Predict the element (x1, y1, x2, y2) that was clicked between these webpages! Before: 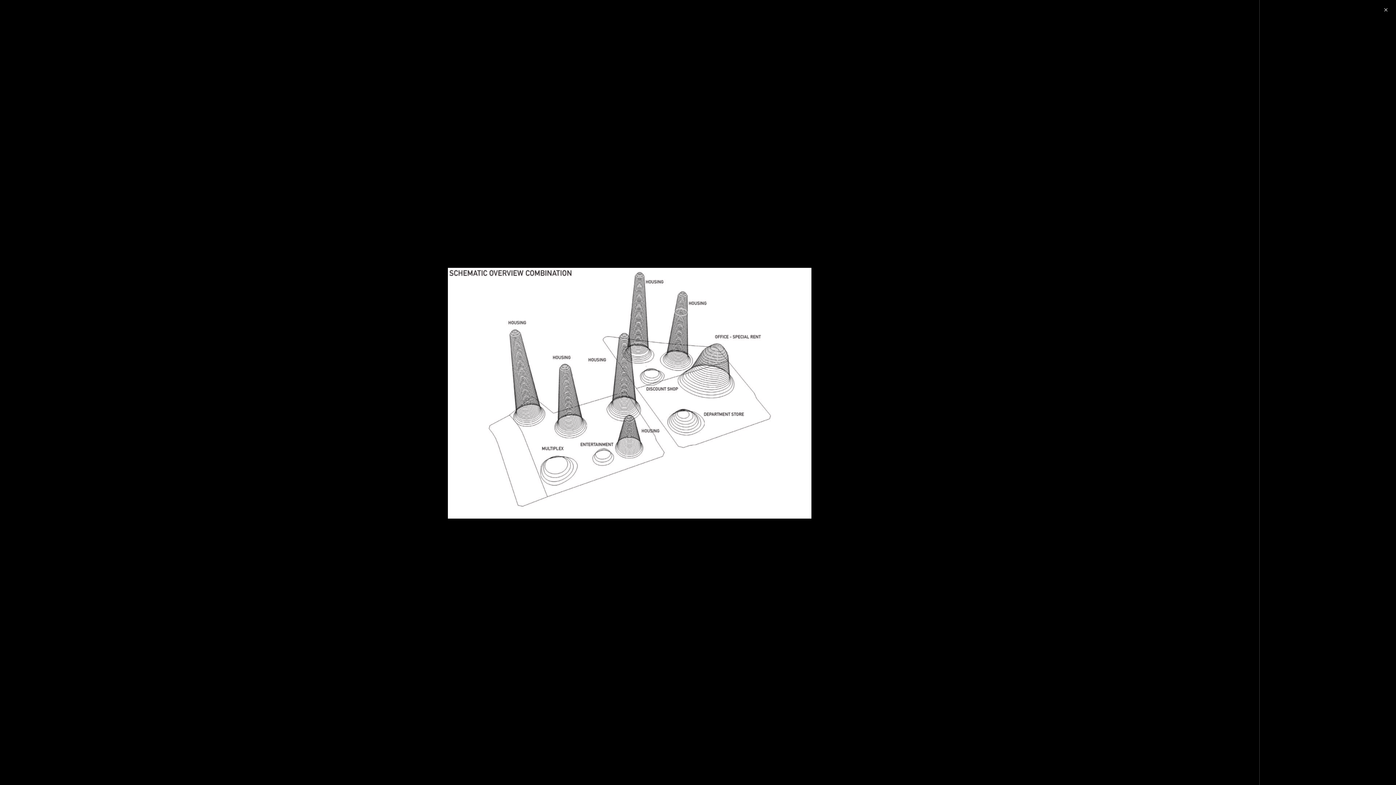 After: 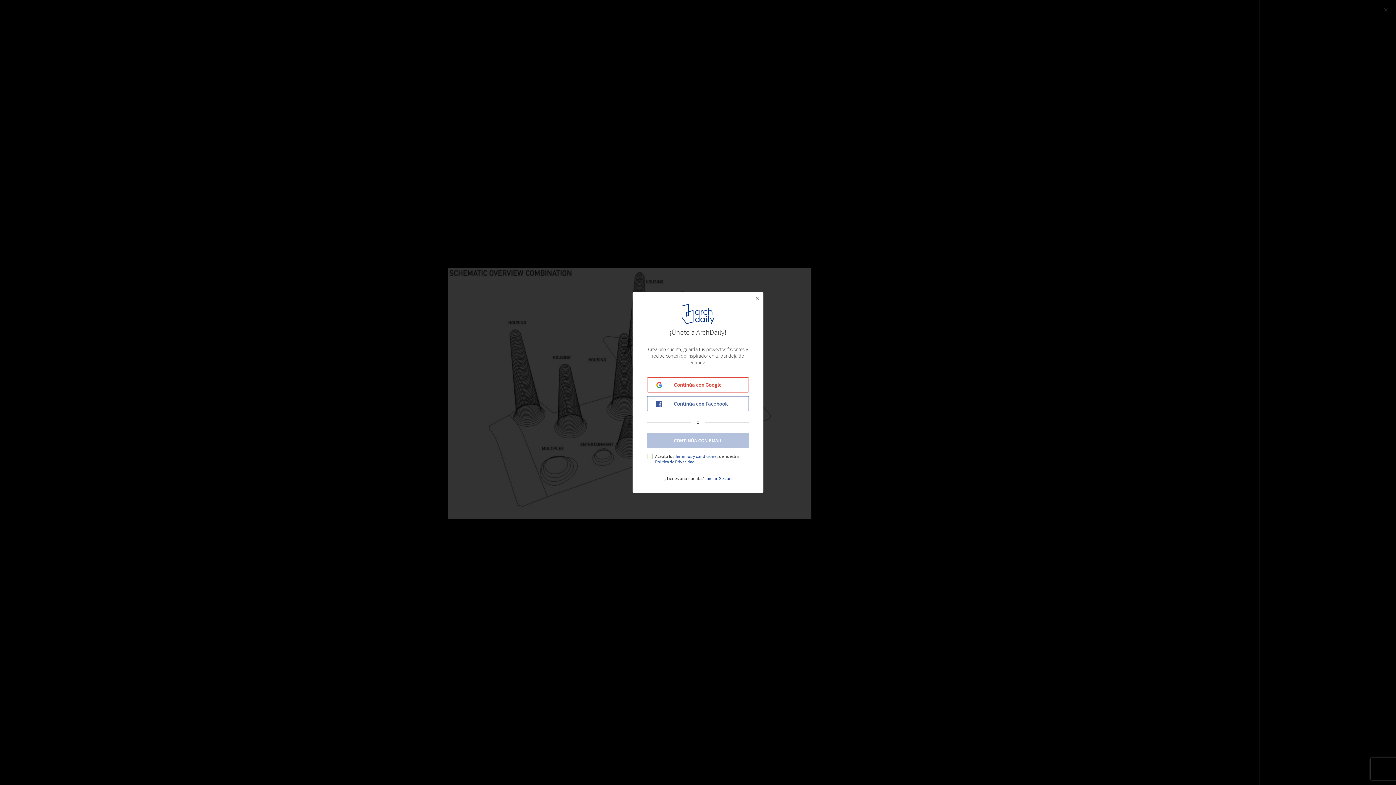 Action: label: Guardar imagen bbox: (1192, 7, 1253, 18)